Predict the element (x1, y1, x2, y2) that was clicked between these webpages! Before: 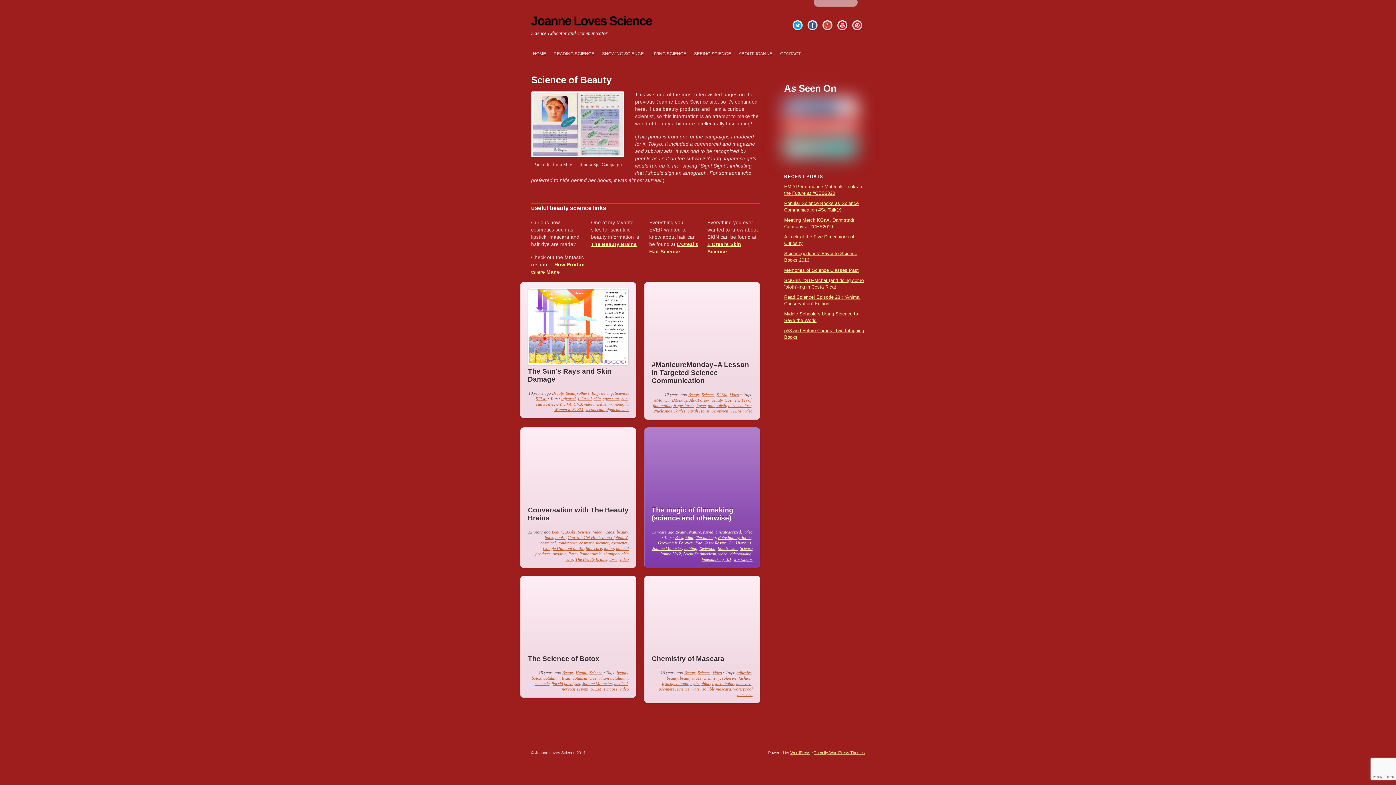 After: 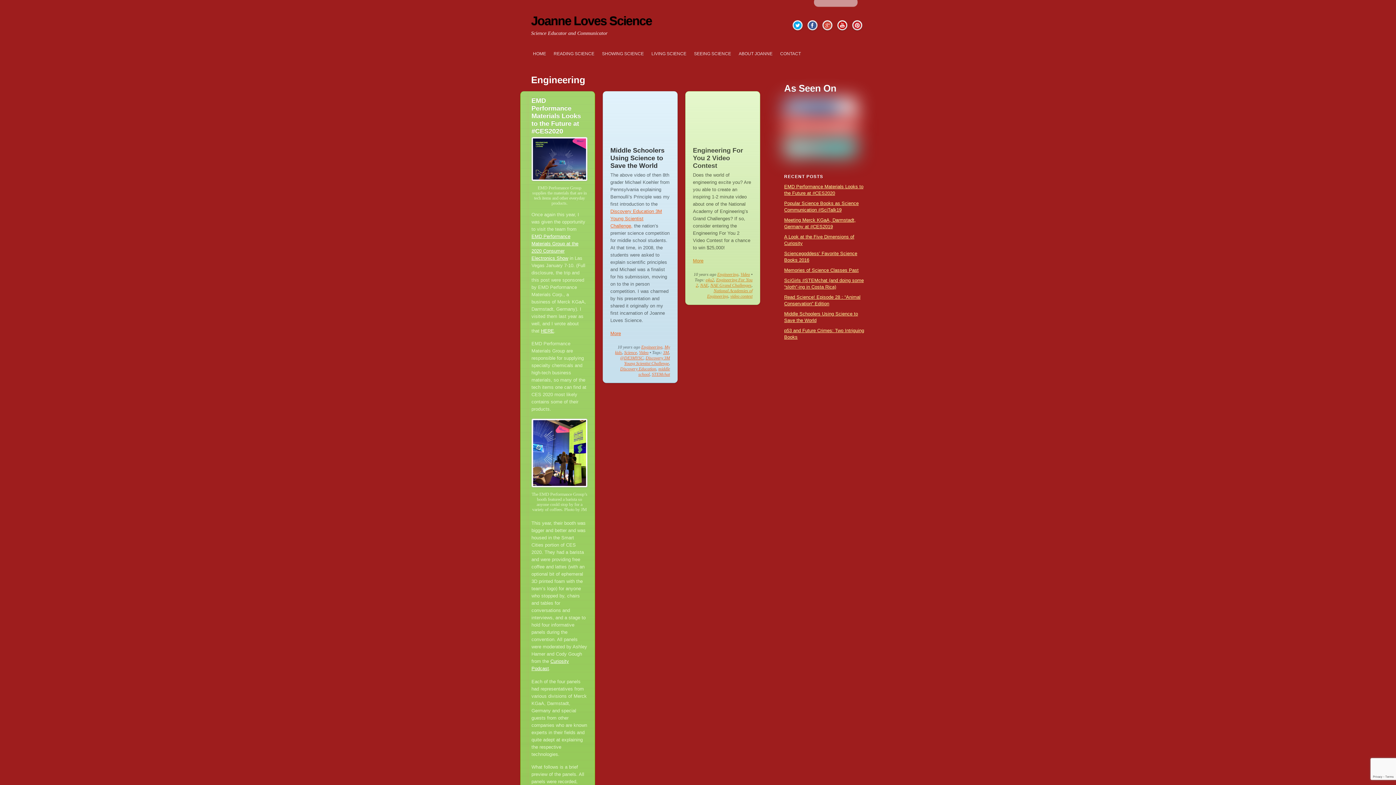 Action: bbox: (591, 390, 612, 396) label: Engineering